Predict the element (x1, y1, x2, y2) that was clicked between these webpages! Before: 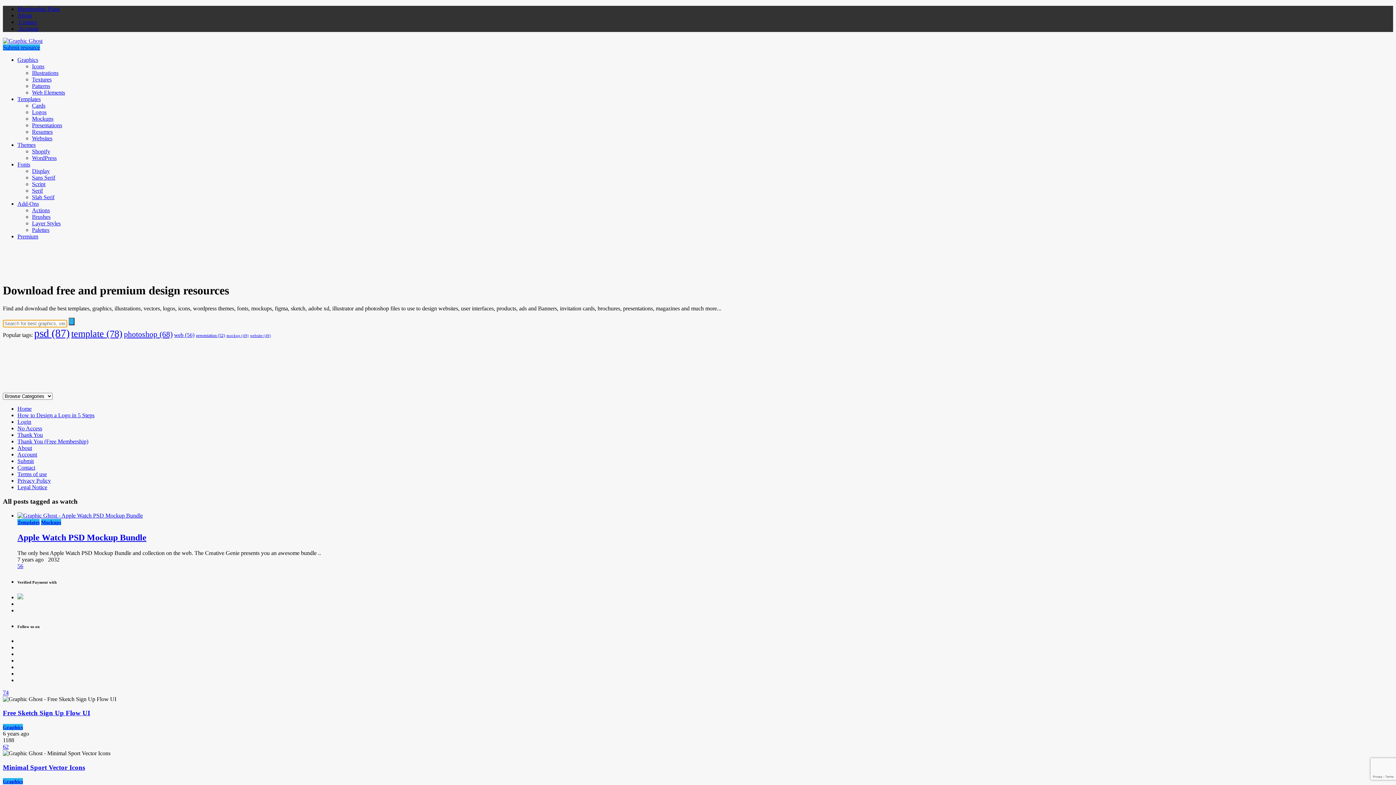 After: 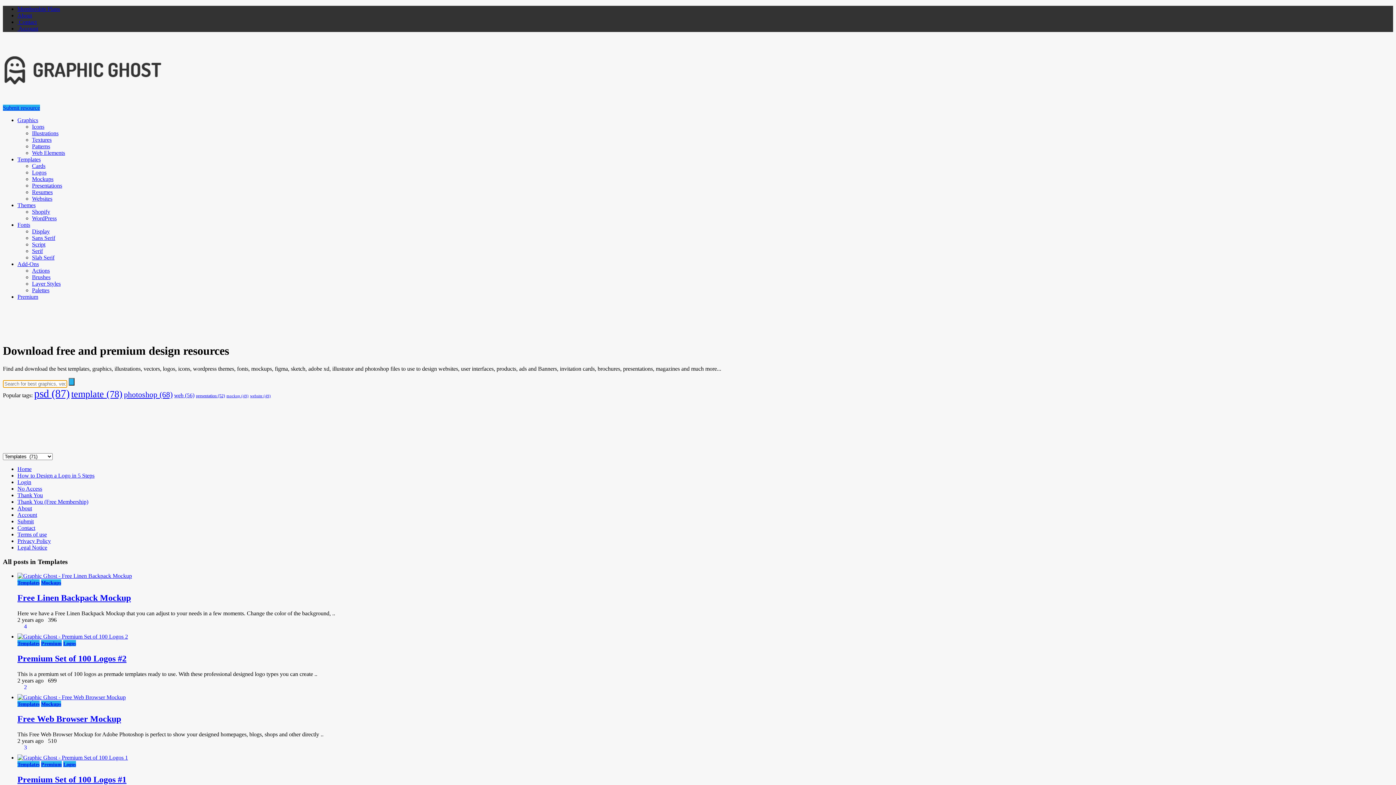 Action: bbox: (17, 96, 40, 102) label: Templates